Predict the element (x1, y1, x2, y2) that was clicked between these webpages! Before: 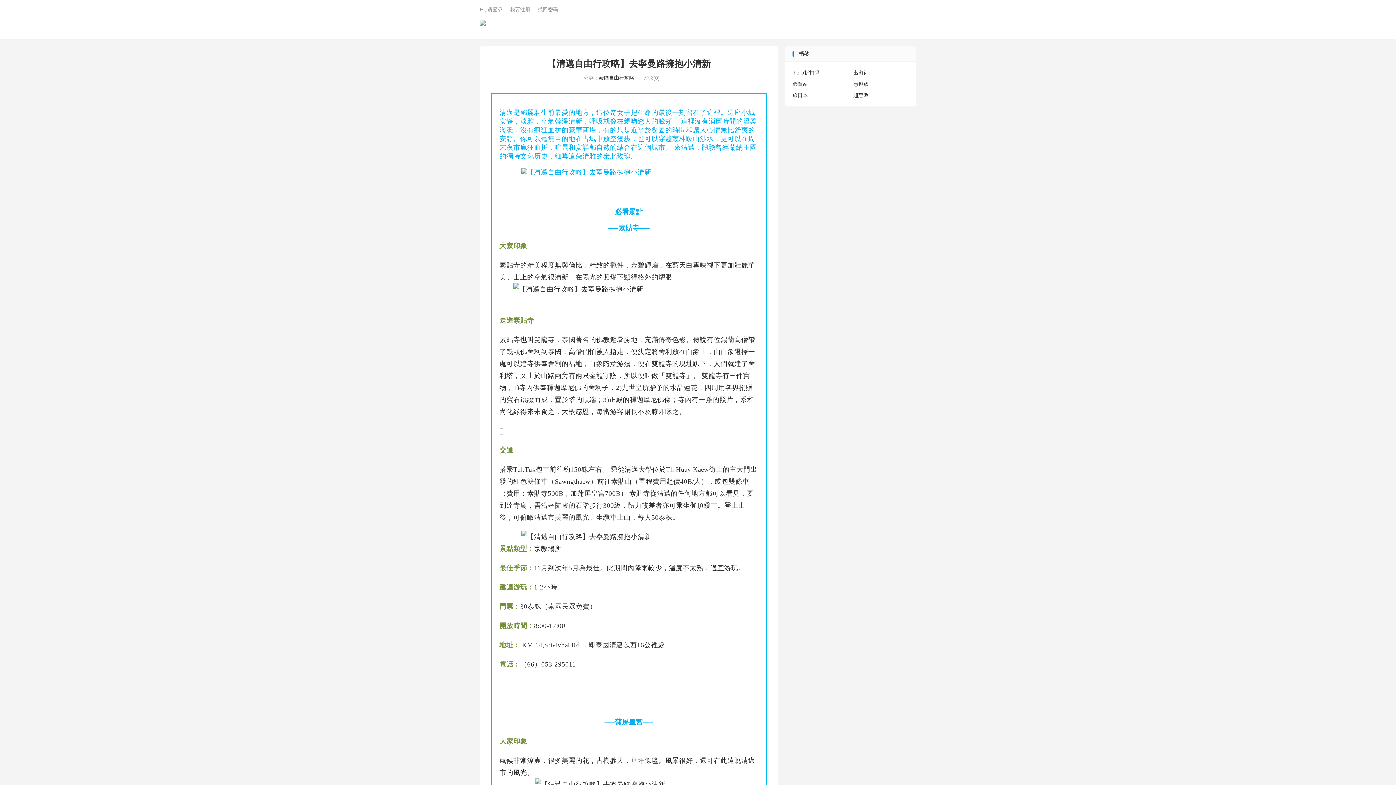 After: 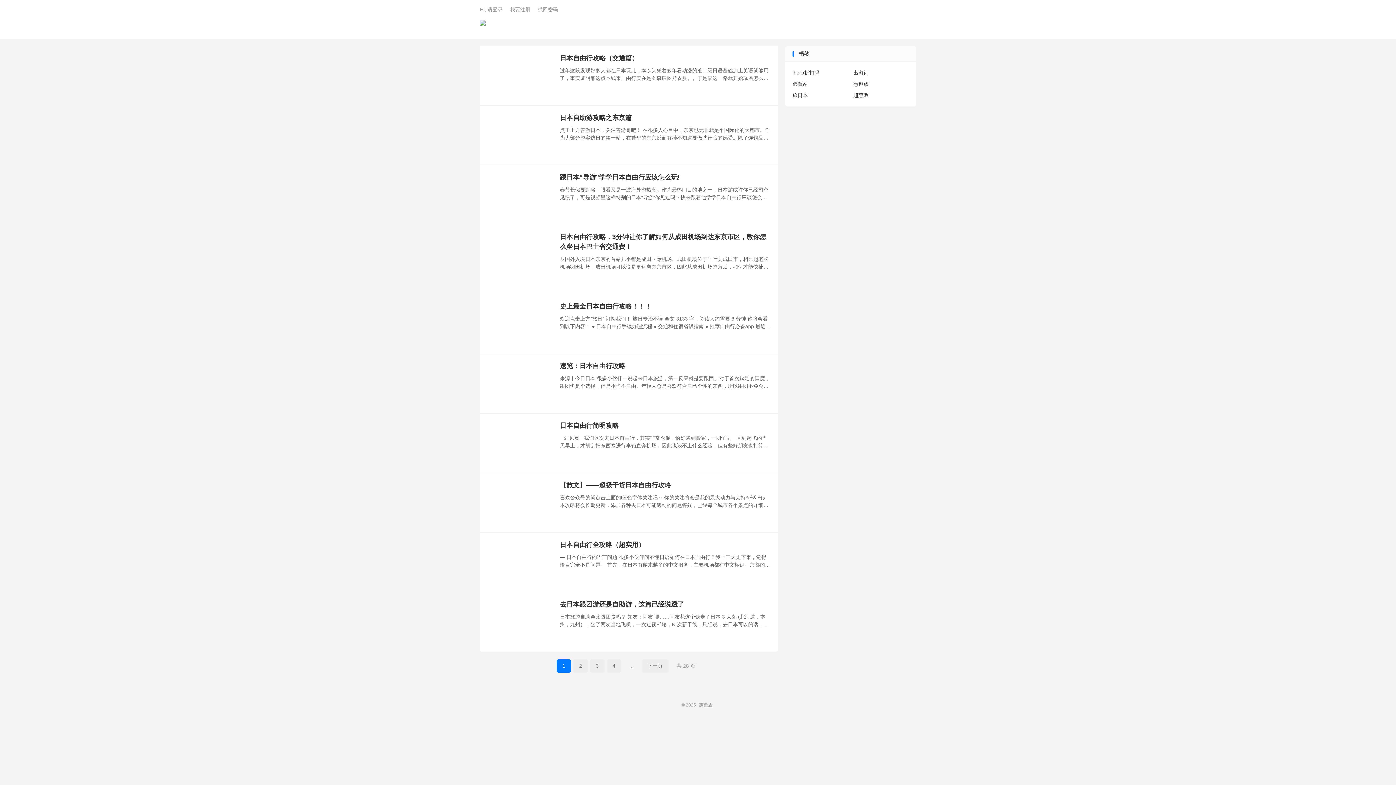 Action: bbox: (853, 81, 868, 86) label: 惠遊族